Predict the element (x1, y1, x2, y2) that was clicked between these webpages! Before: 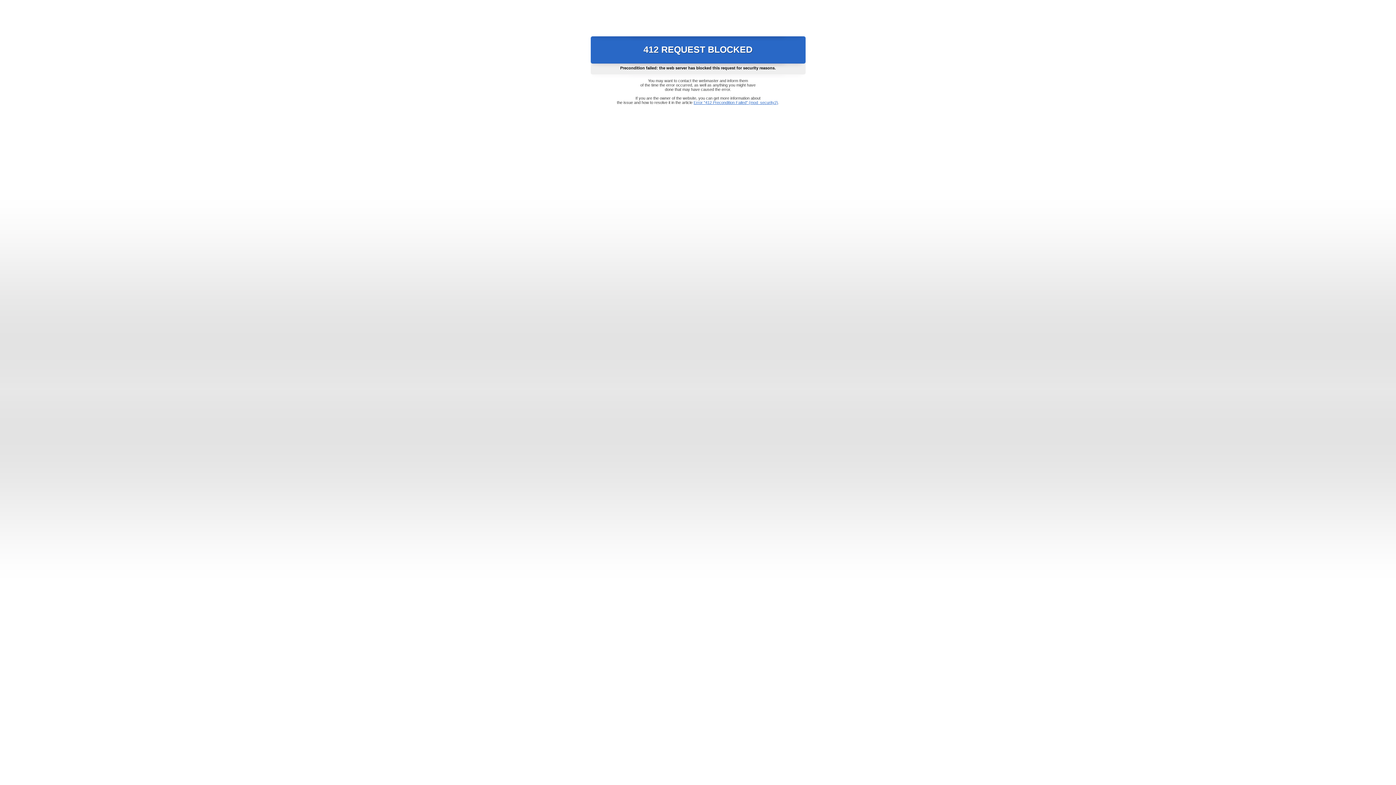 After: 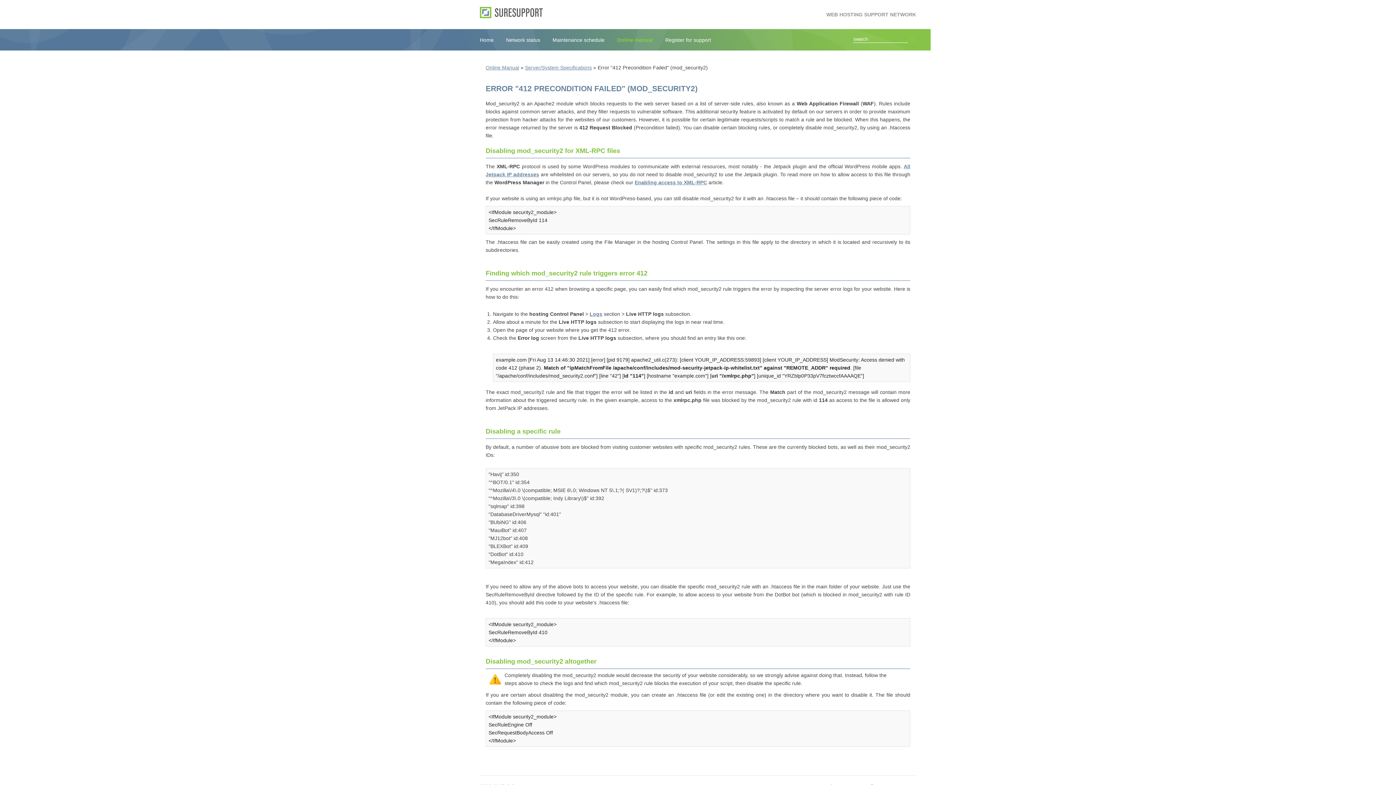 Action: label: Error "412 Precondition Failed" (mod_security2) bbox: (693, 100, 778, 104)